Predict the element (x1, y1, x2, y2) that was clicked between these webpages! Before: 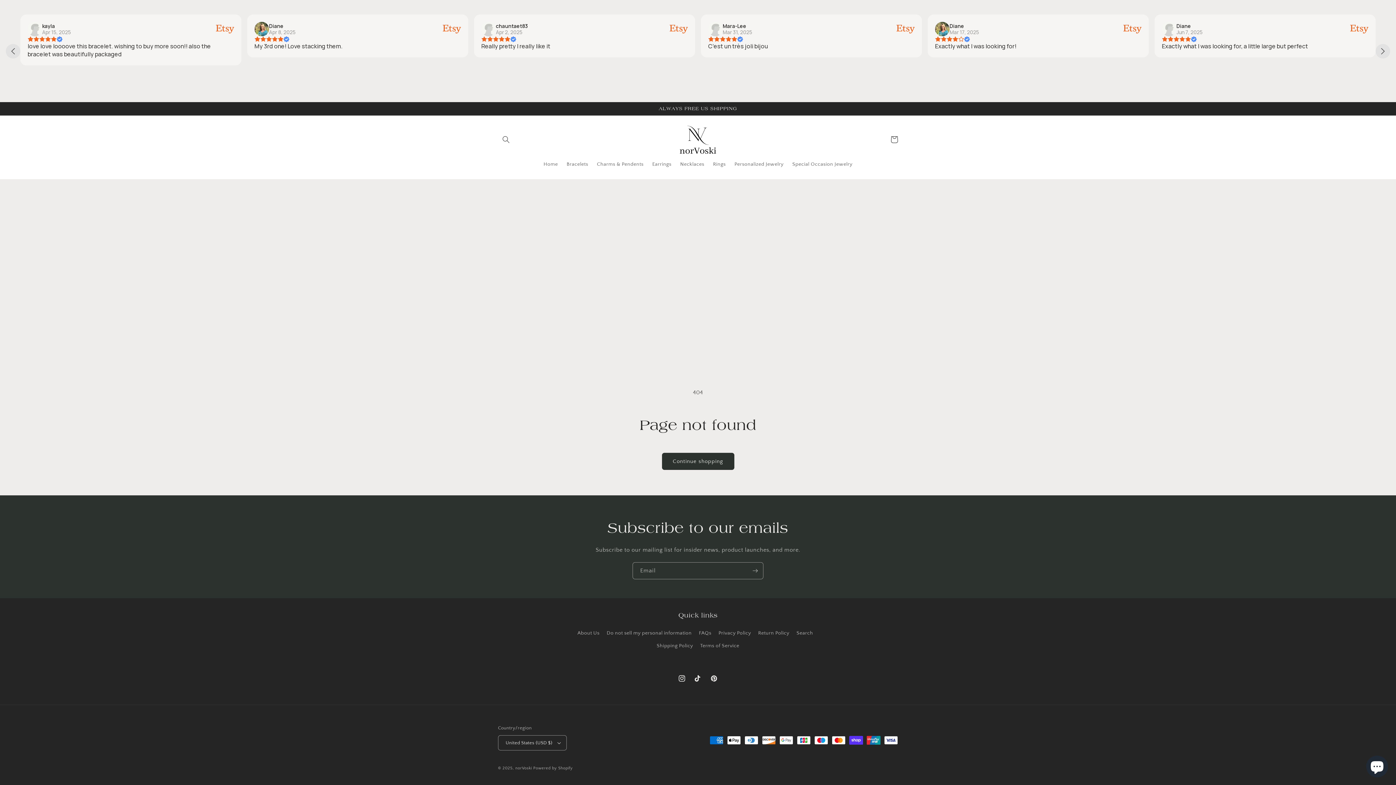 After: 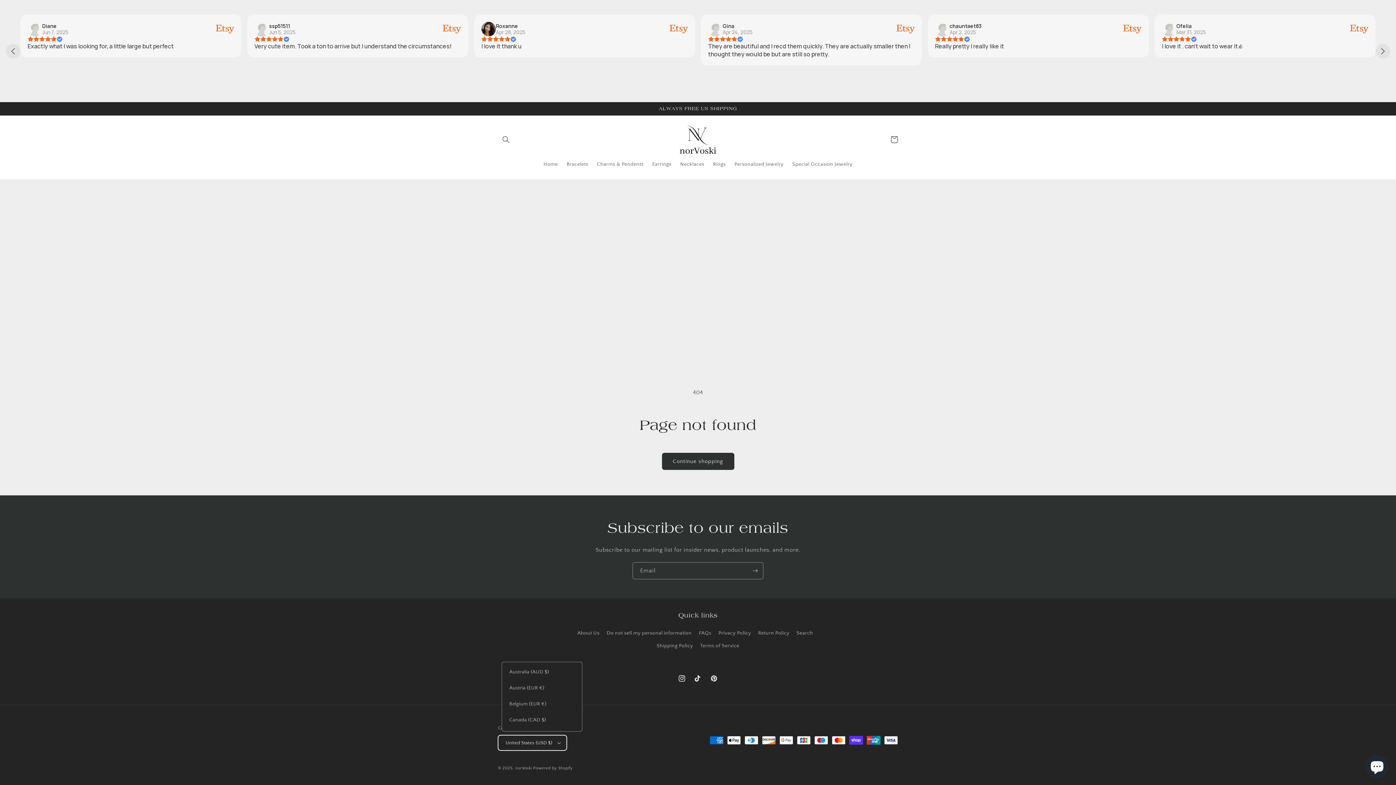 Action: label: United States (USD $) bbox: (498, 735, 567, 750)